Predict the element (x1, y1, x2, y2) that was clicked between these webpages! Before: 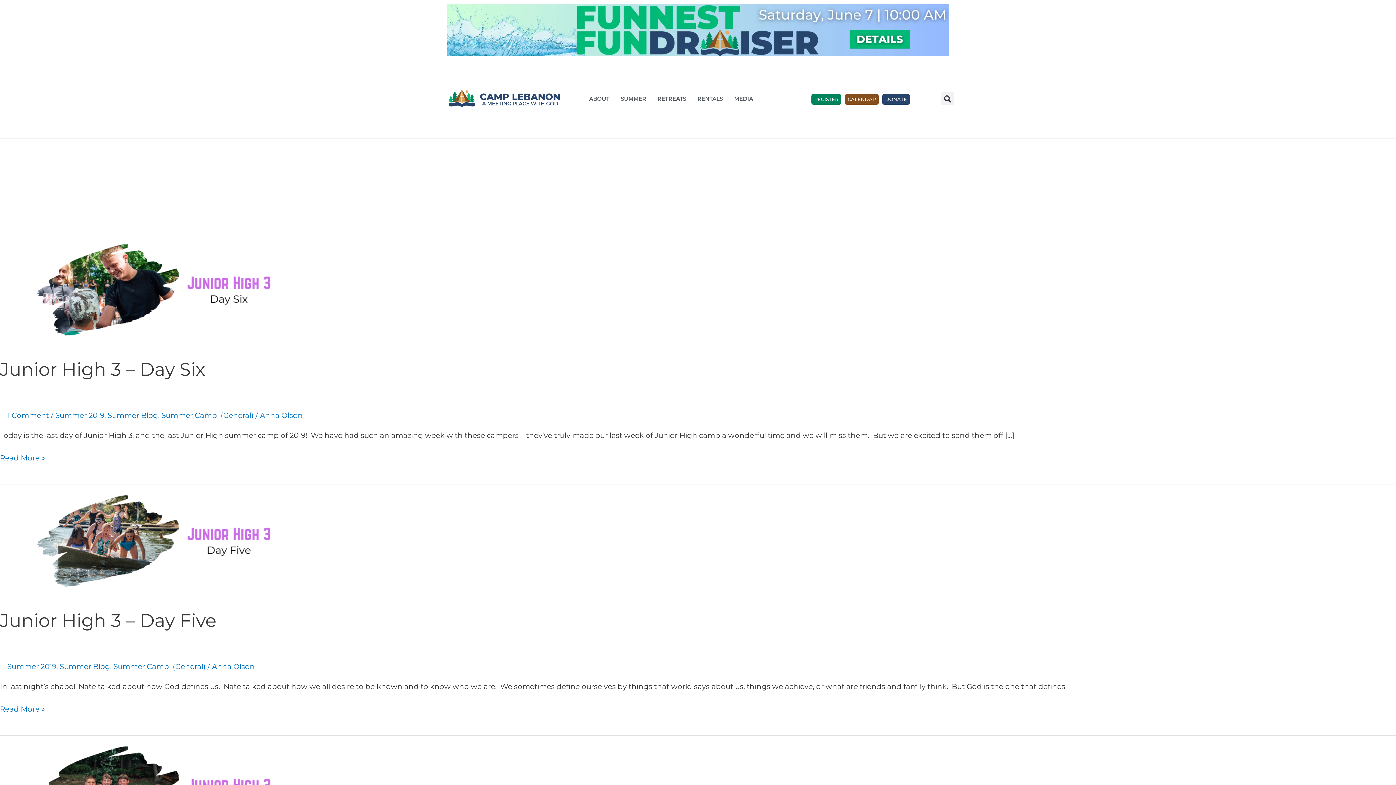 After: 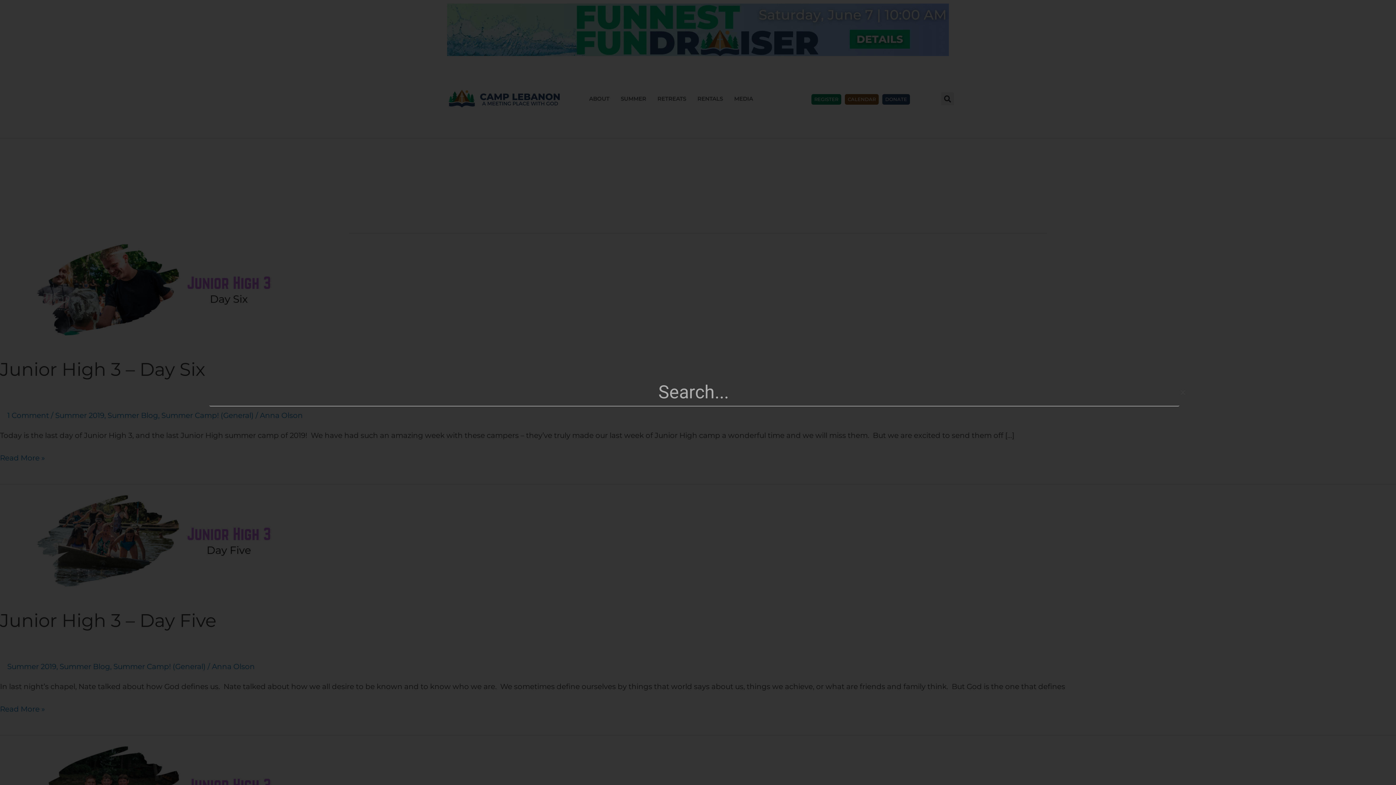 Action: label: Search bbox: (941, 92, 954, 105)